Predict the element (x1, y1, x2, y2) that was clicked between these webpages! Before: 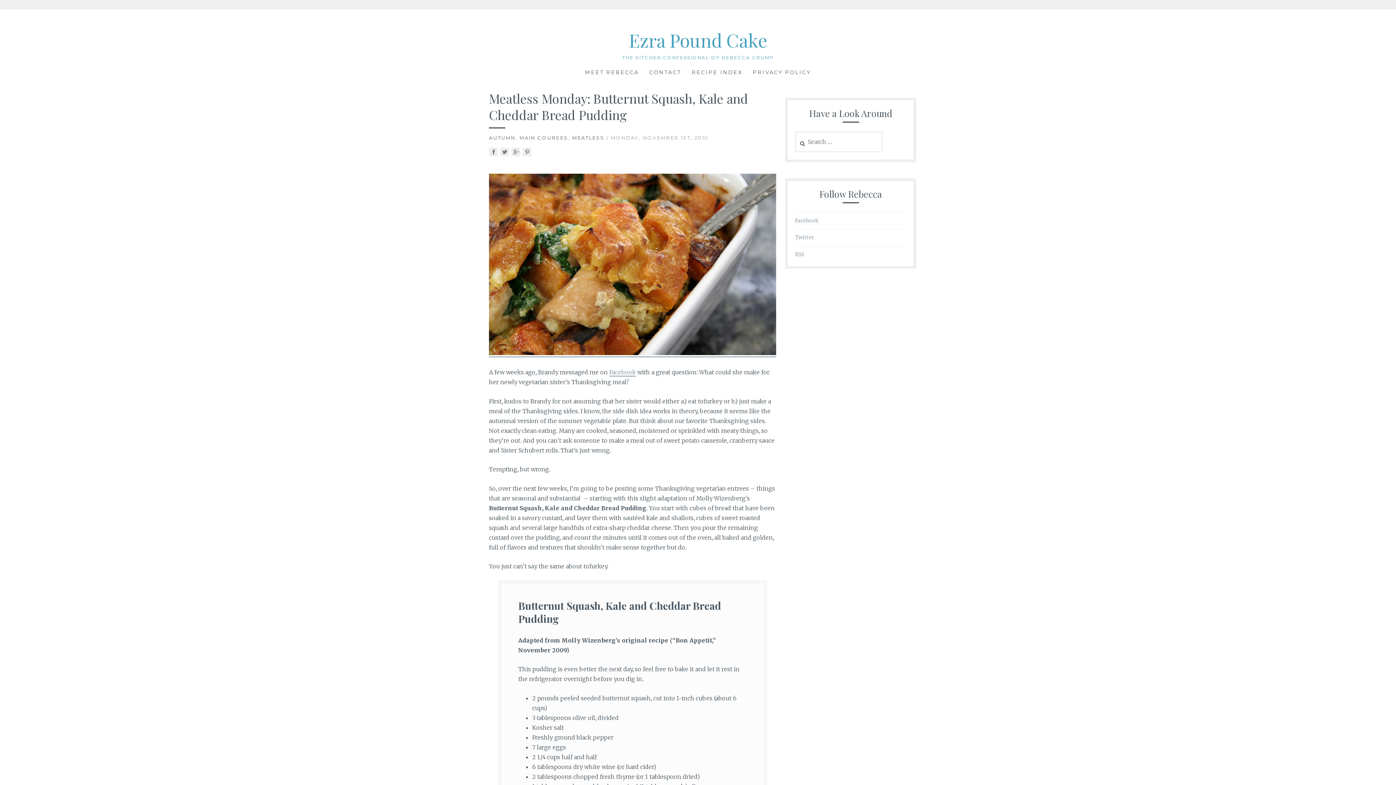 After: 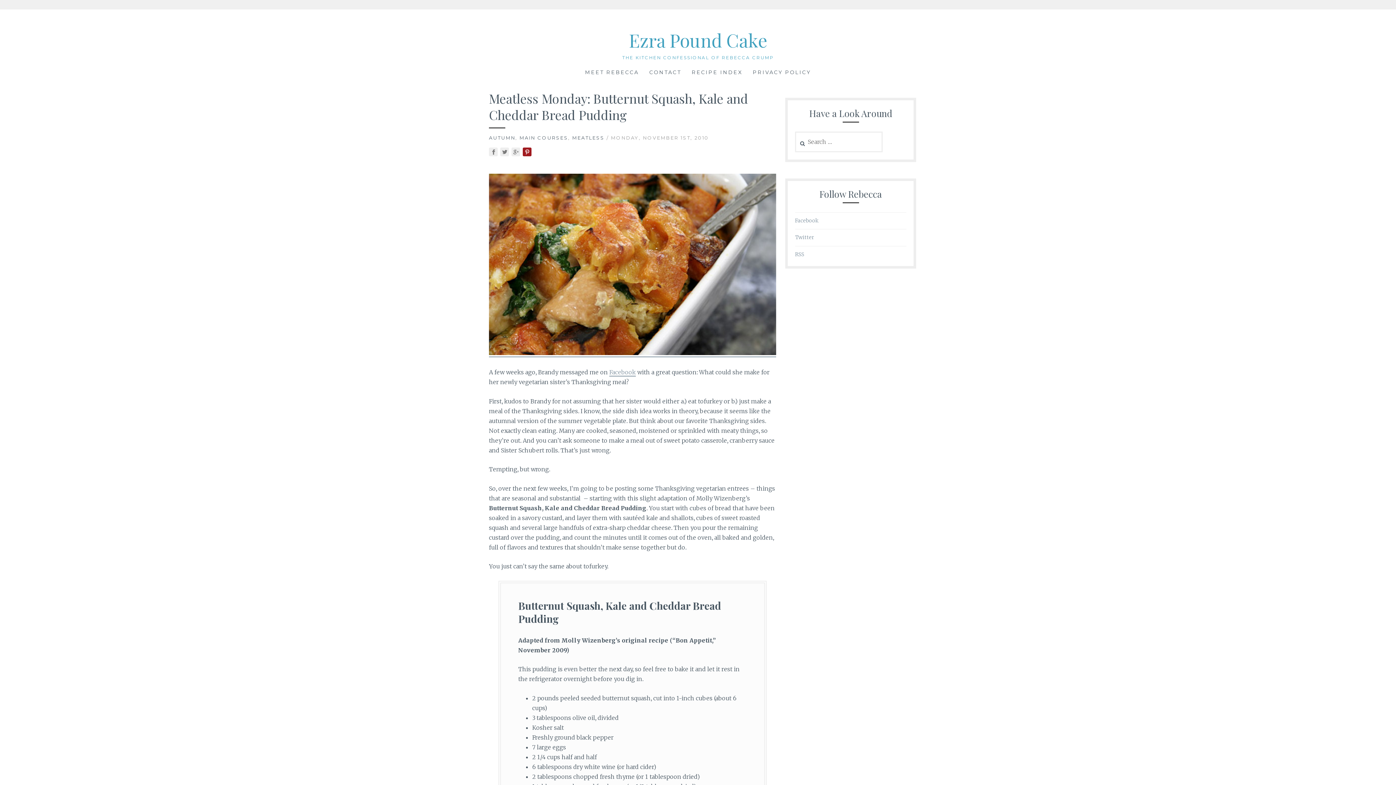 Action: bbox: (522, 148, 532, 155)